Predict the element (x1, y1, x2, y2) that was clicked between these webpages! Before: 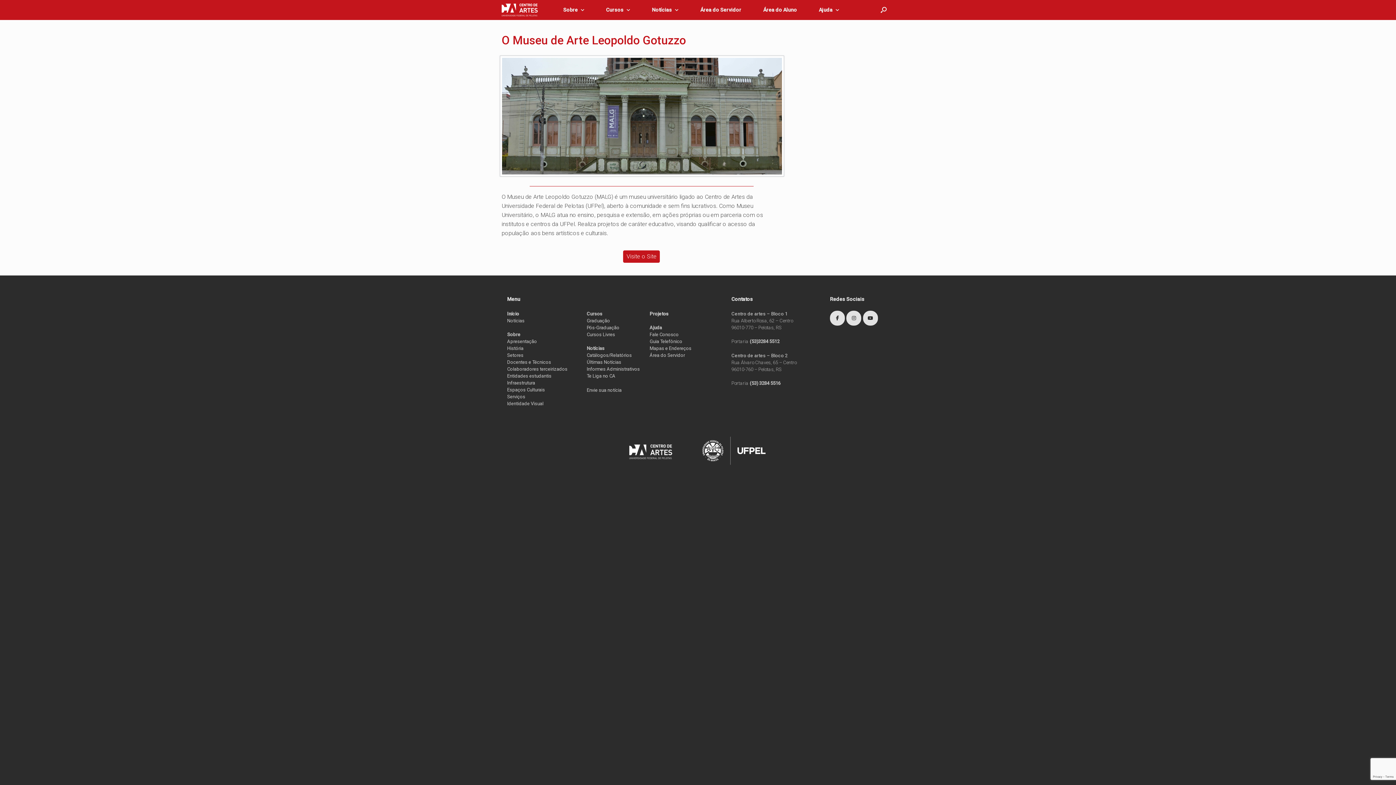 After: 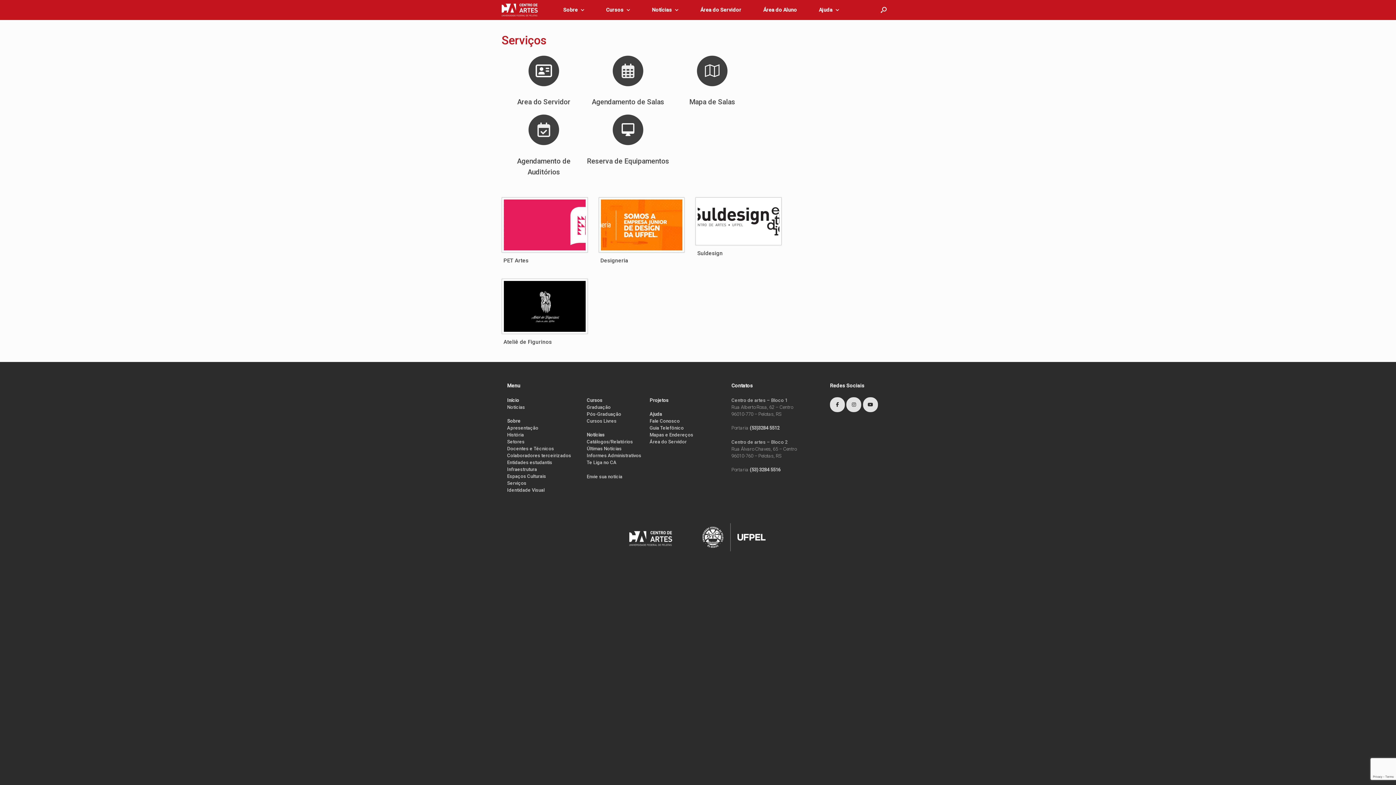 Action: bbox: (507, 394, 525, 399) label: Serviços